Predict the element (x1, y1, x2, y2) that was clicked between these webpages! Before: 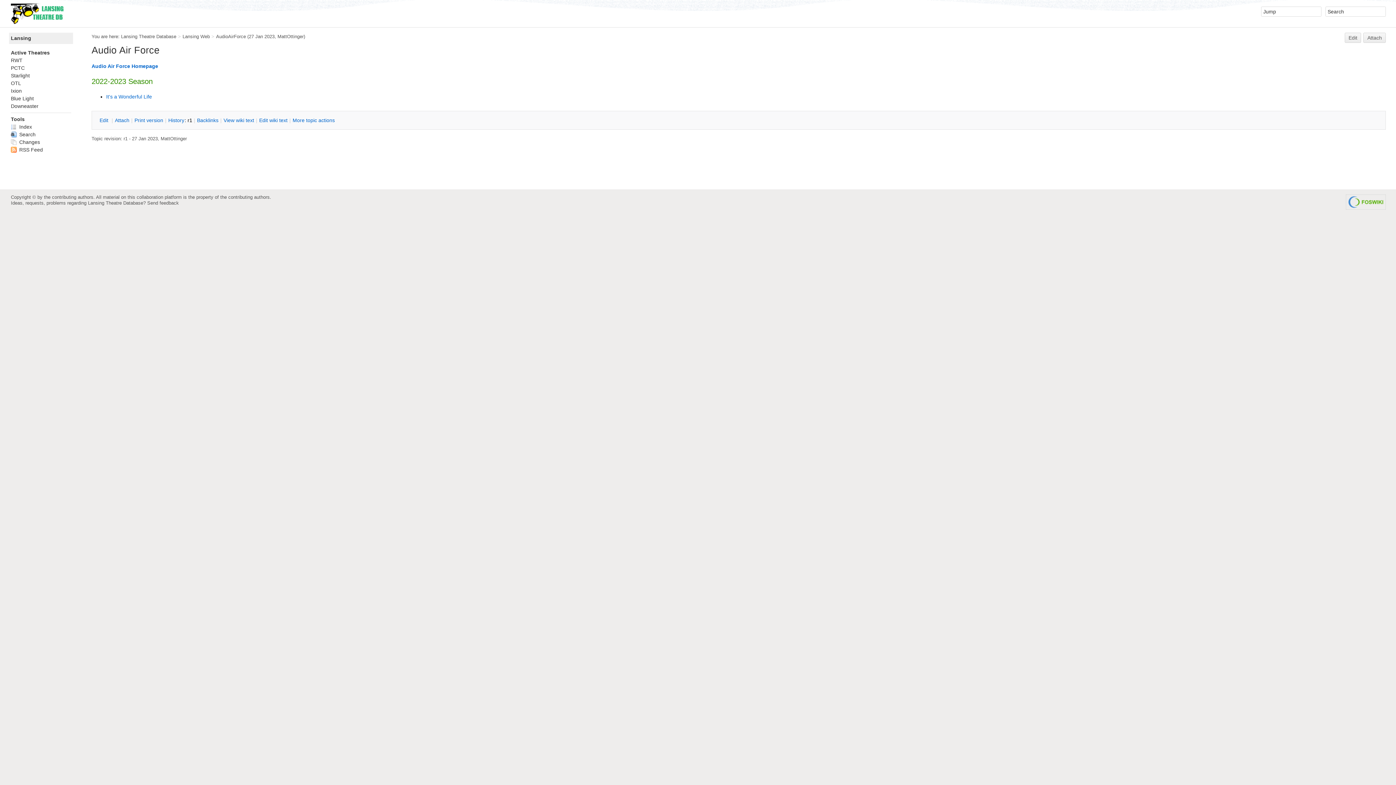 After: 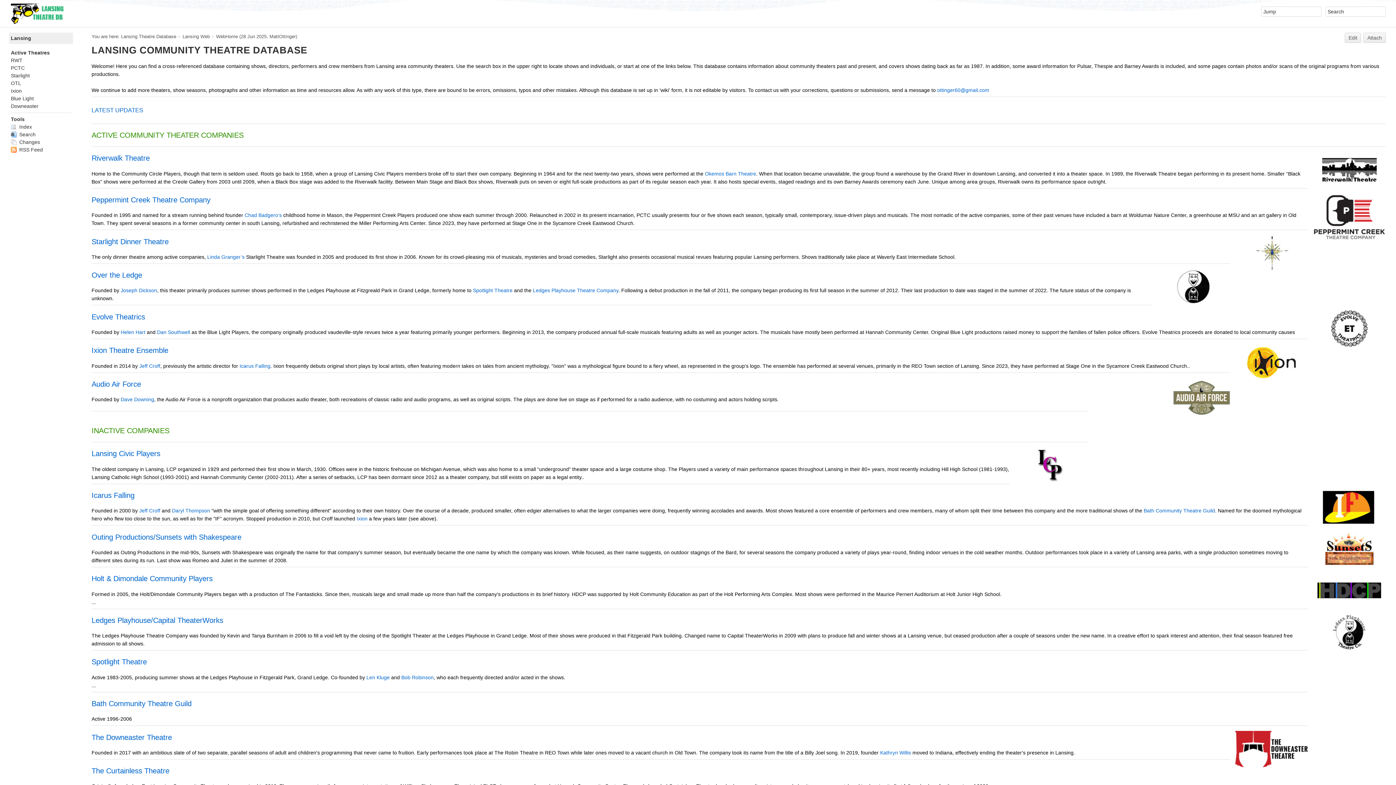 Action: bbox: (10, 18, 64, 24)